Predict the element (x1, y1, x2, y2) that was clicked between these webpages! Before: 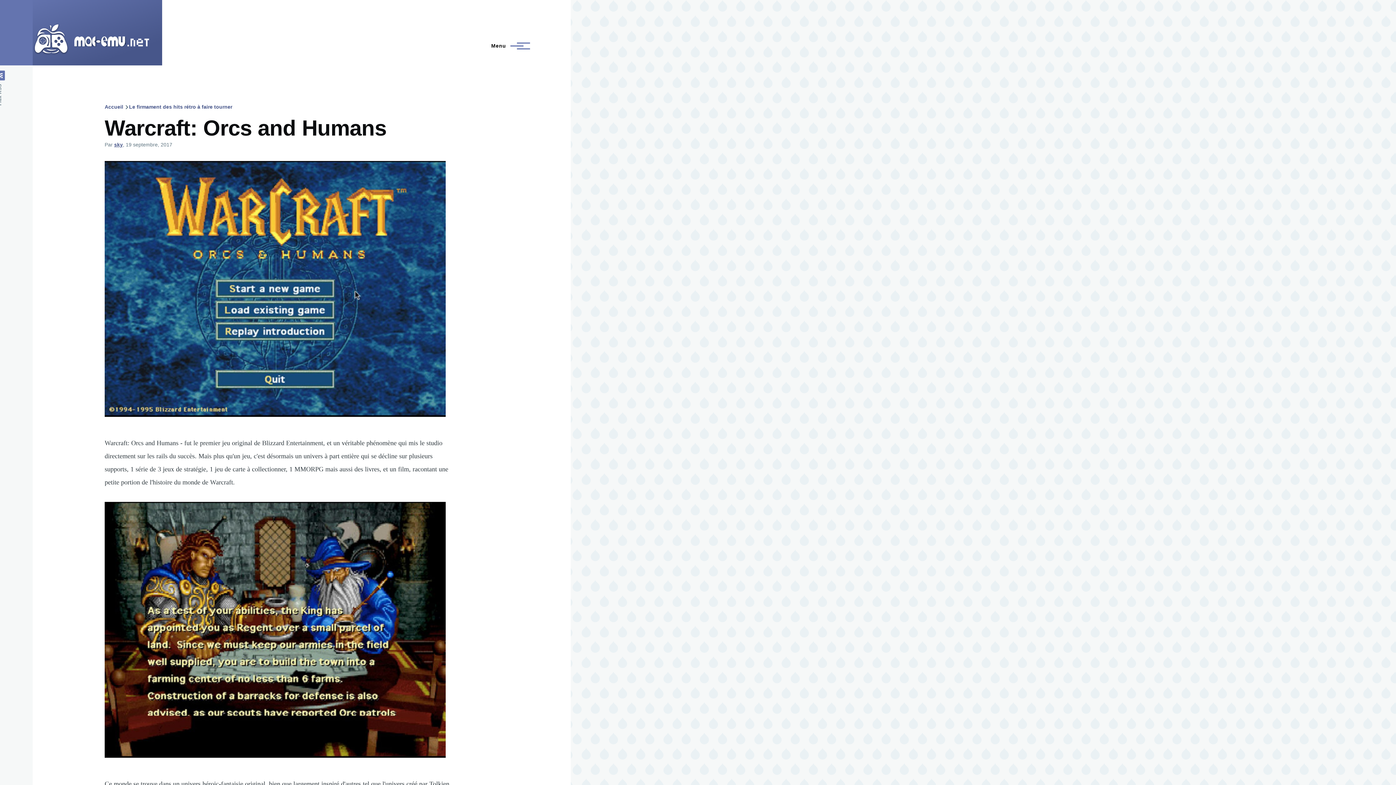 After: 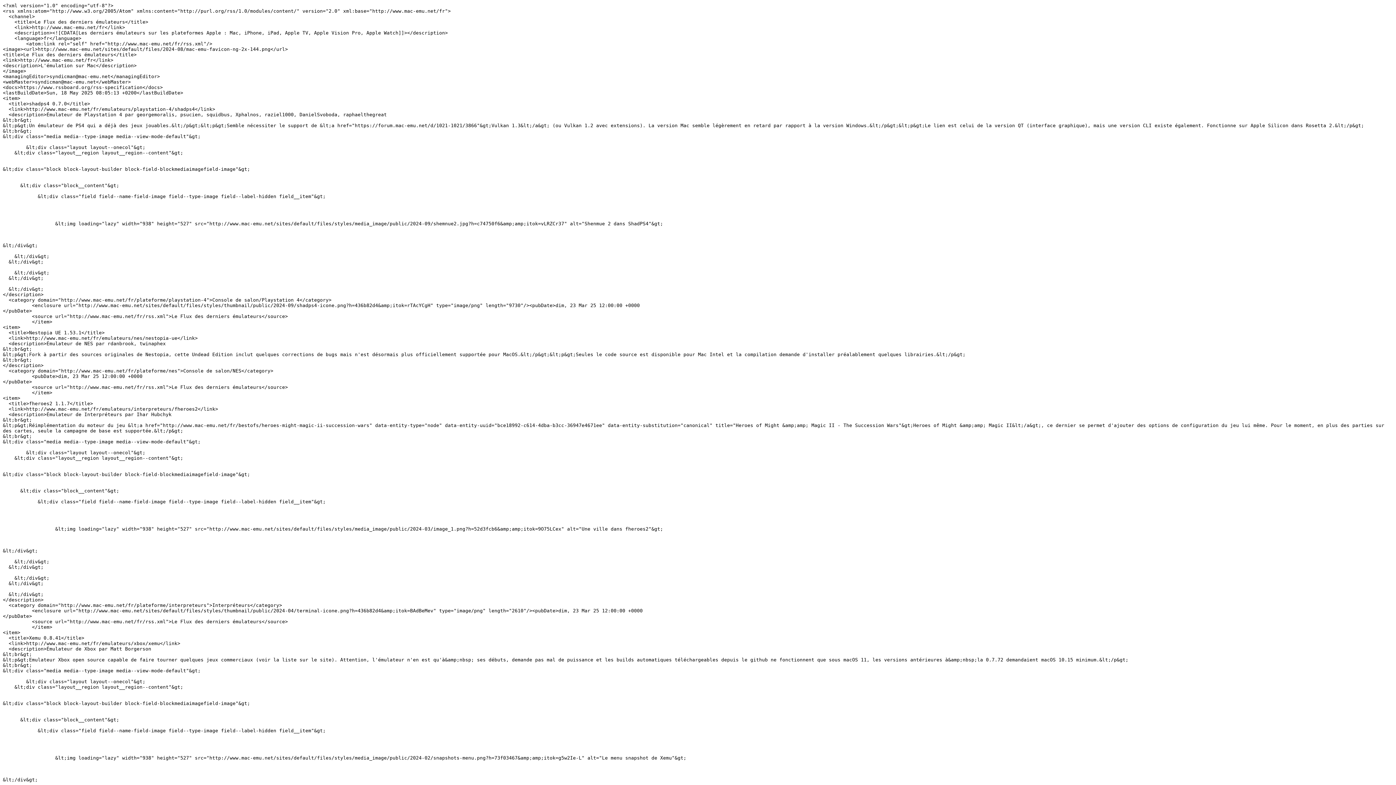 Action: label: Flux RSS bbox: (-4, 70, 4, 105)